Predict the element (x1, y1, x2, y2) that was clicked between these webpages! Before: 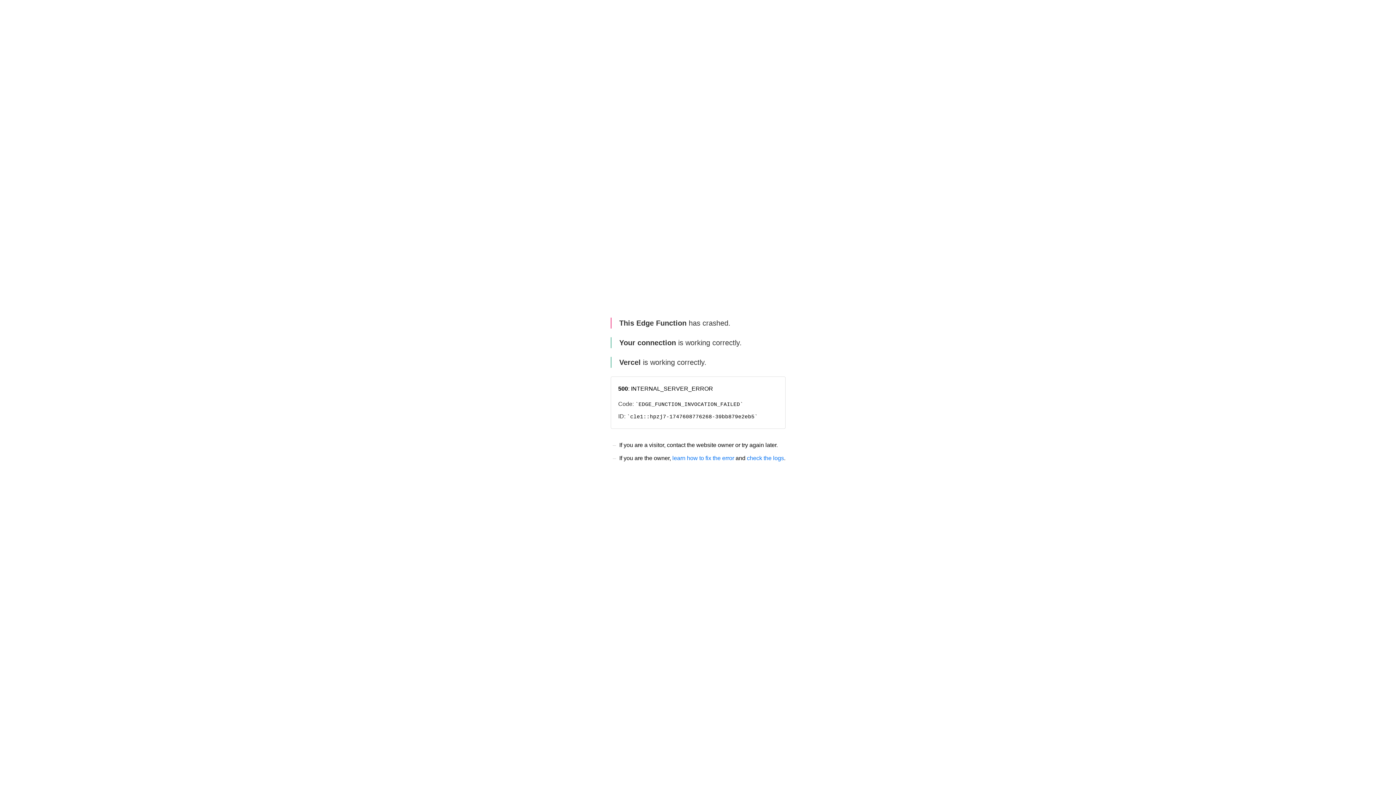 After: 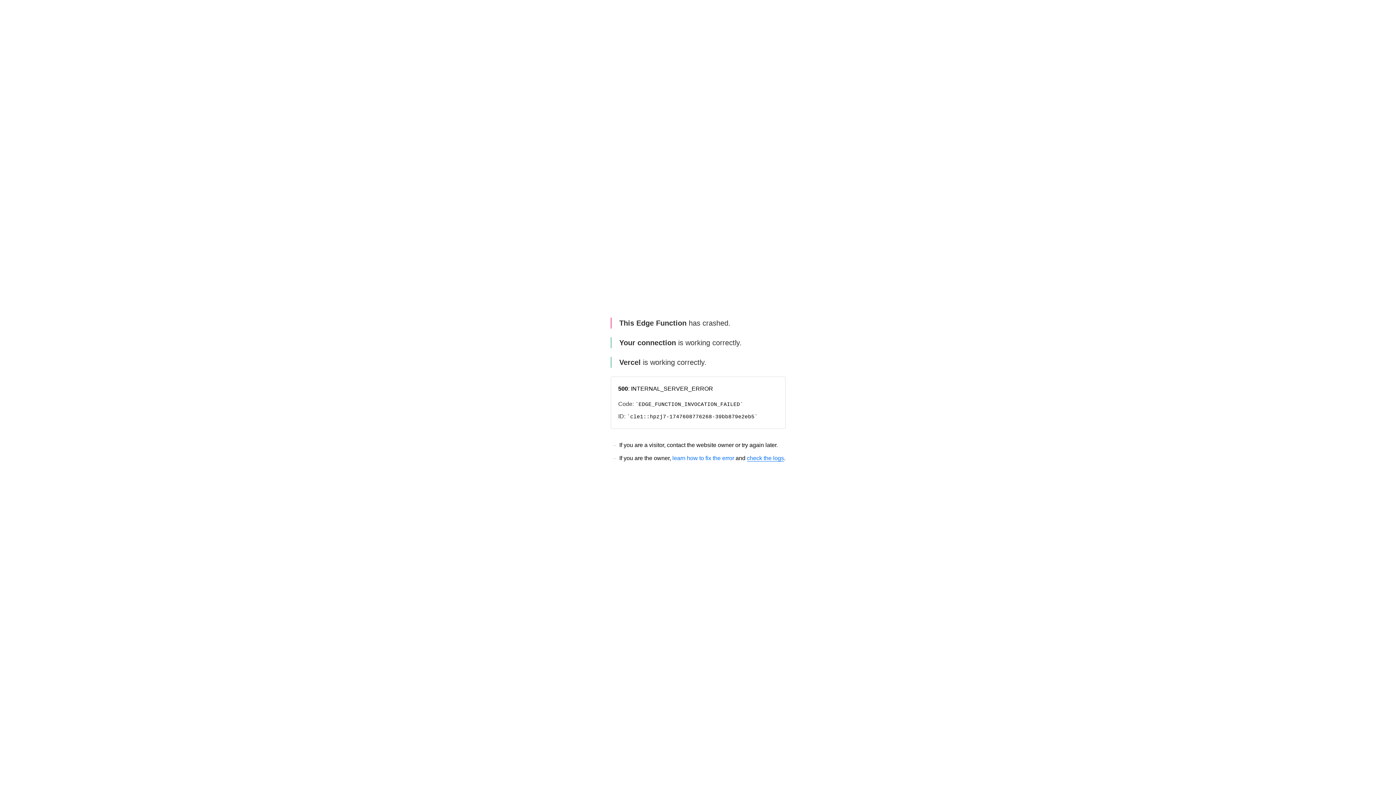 Action: label: check the logs bbox: (747, 455, 784, 461)